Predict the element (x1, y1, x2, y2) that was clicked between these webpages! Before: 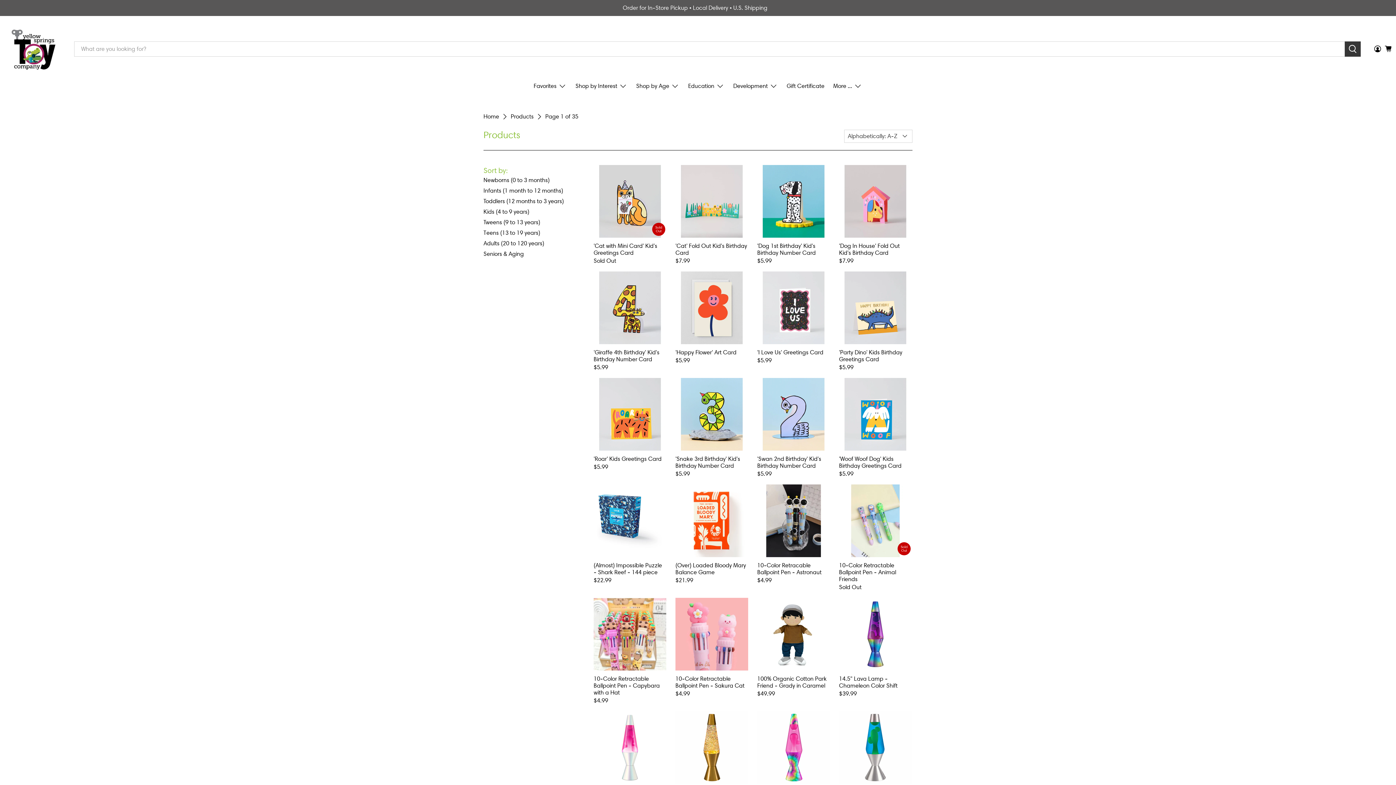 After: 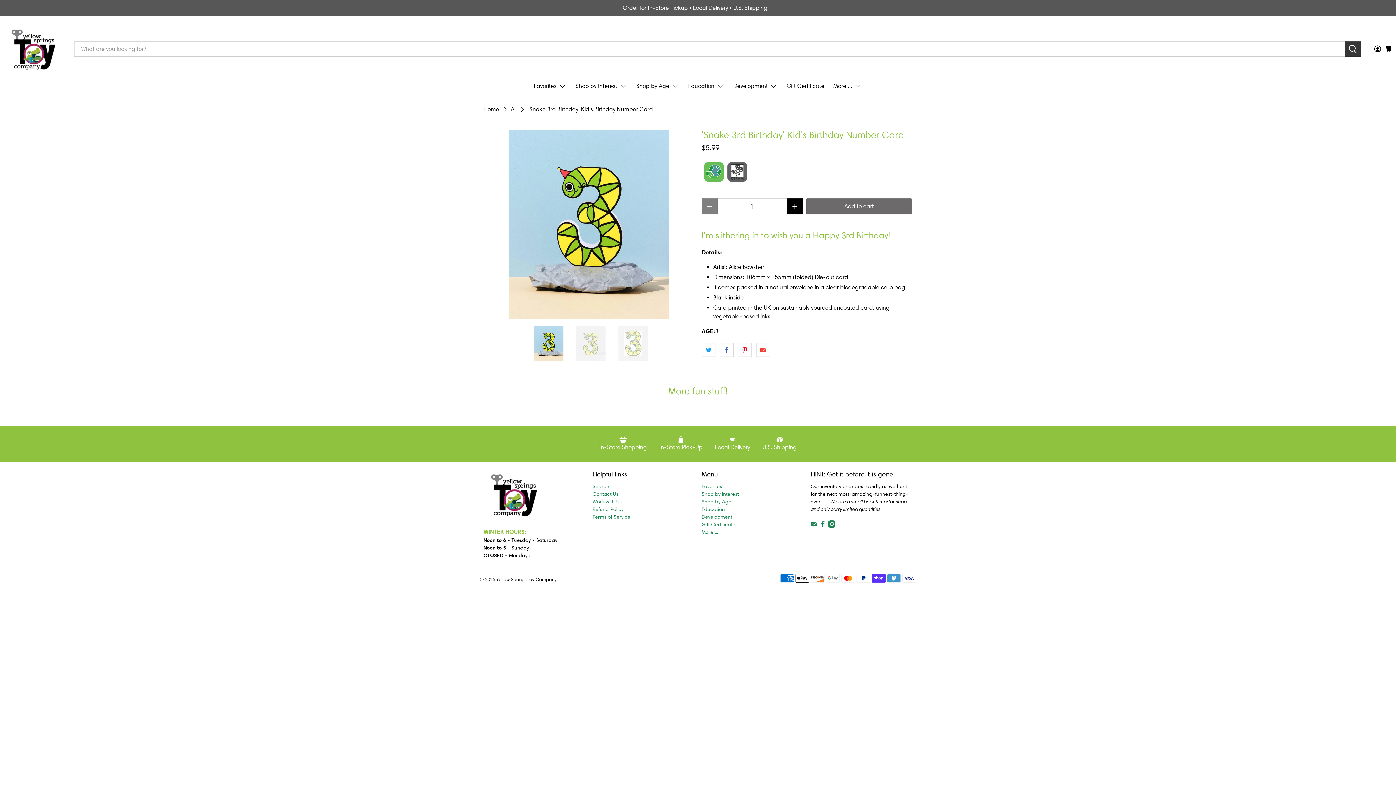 Action: label: 'Snake 3rd Birthday' Kid's Birthday Number Card bbox: (675, 454, 748, 469)